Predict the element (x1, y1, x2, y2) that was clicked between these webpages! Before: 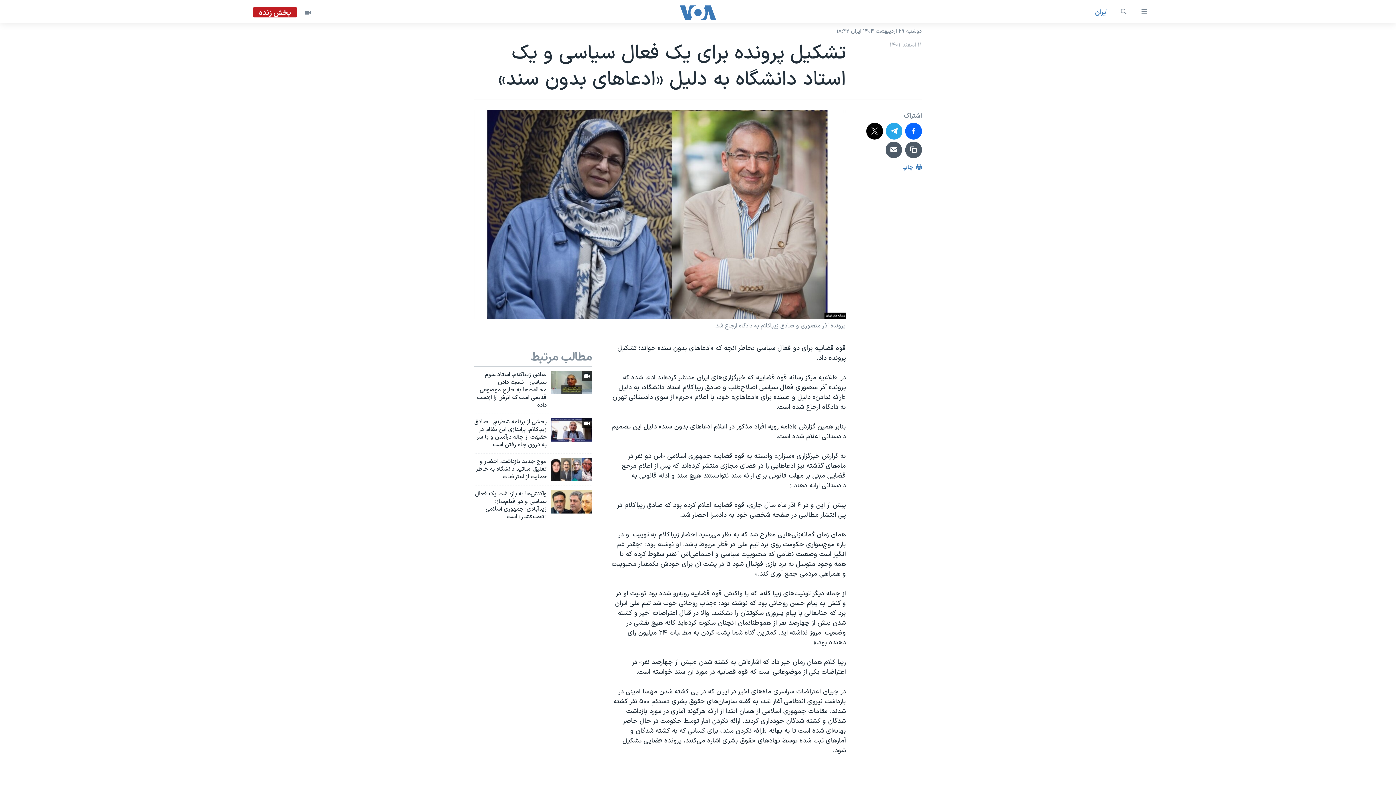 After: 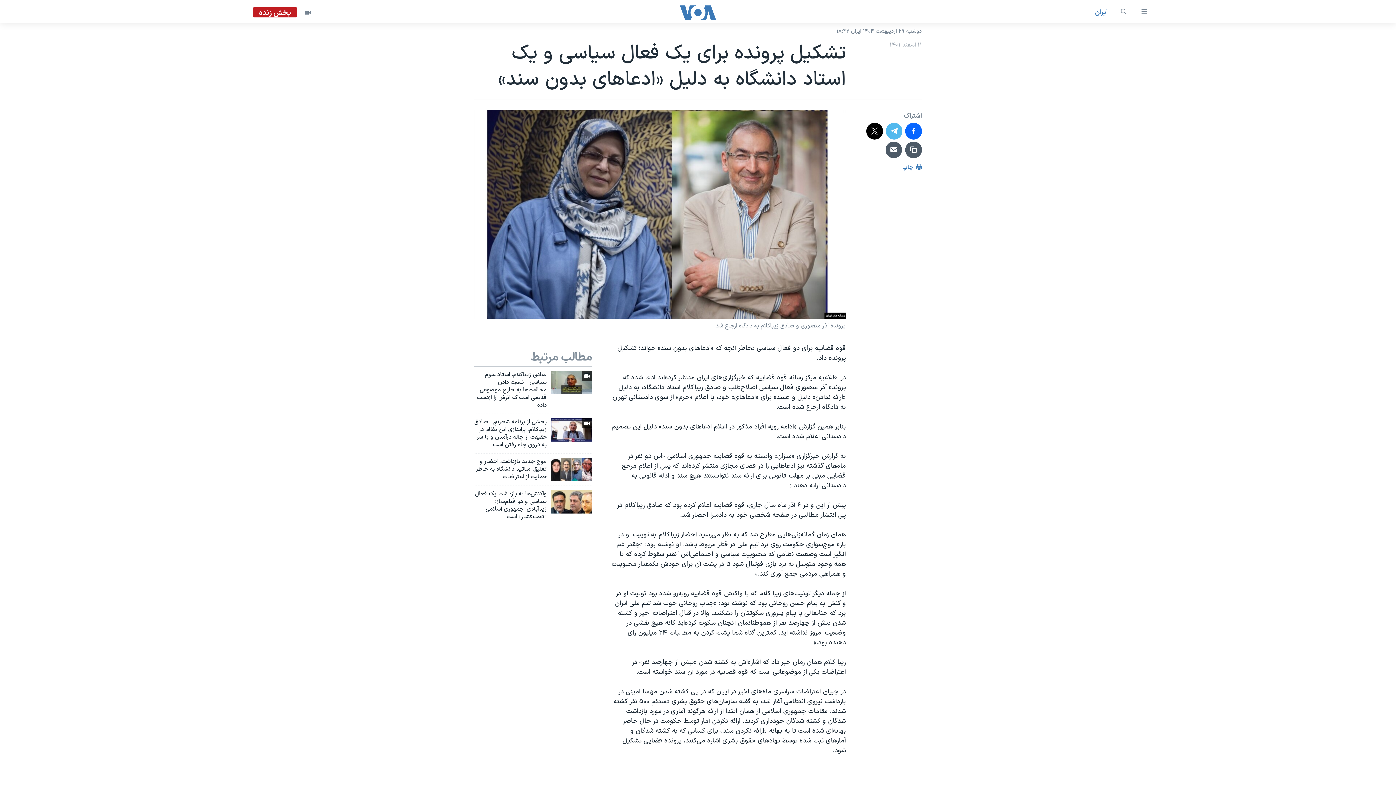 Action: bbox: (886, 122, 902, 139)